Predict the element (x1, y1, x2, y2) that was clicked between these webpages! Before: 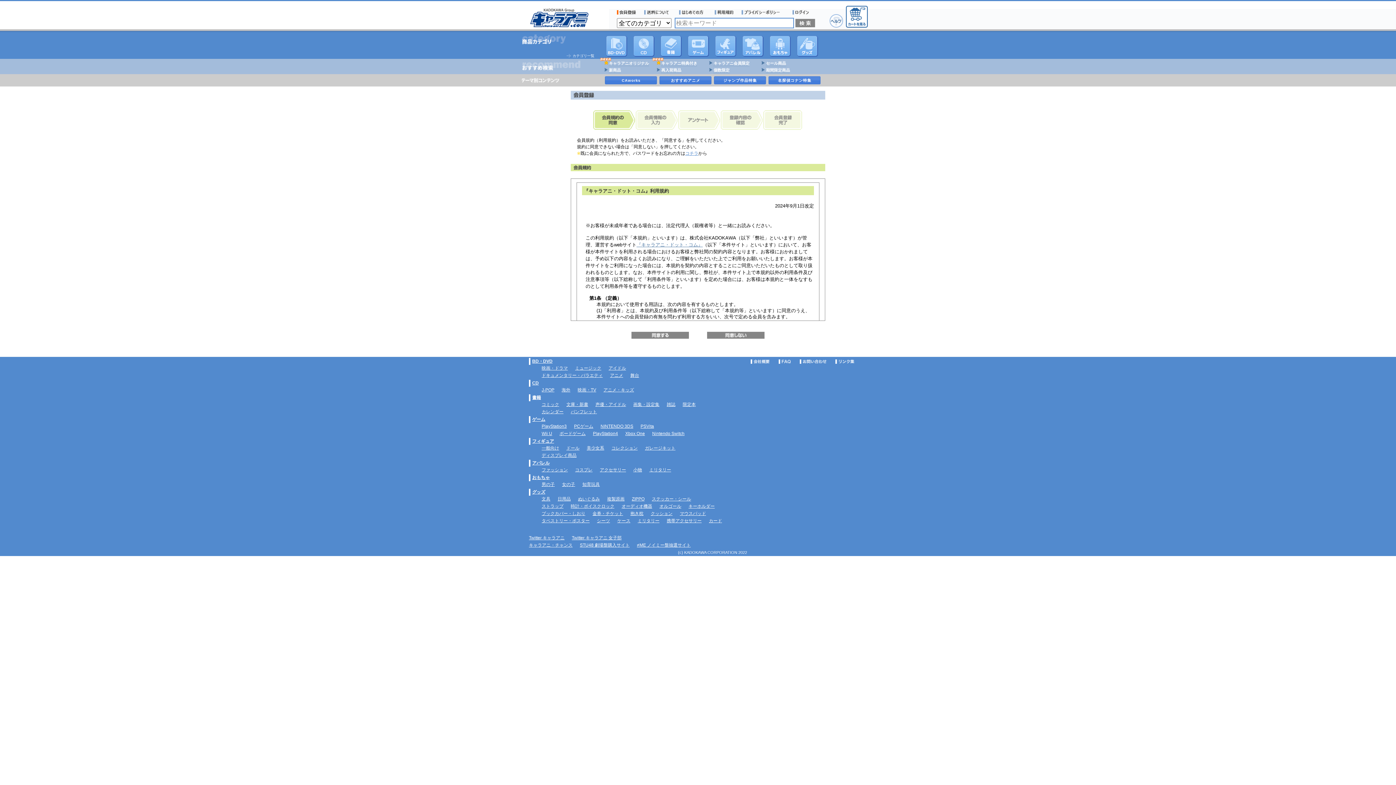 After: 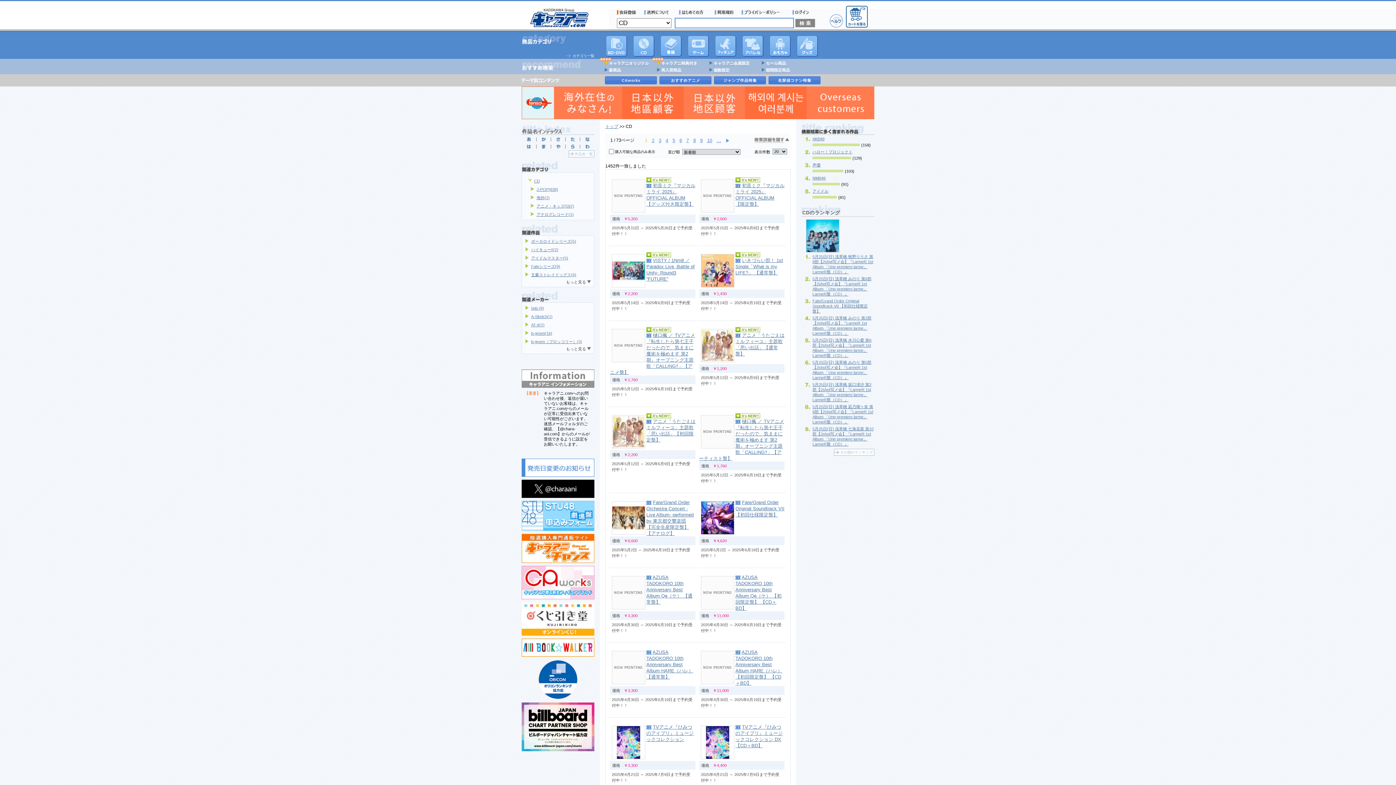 Action: bbox: (529, 380, 634, 386) label: CD